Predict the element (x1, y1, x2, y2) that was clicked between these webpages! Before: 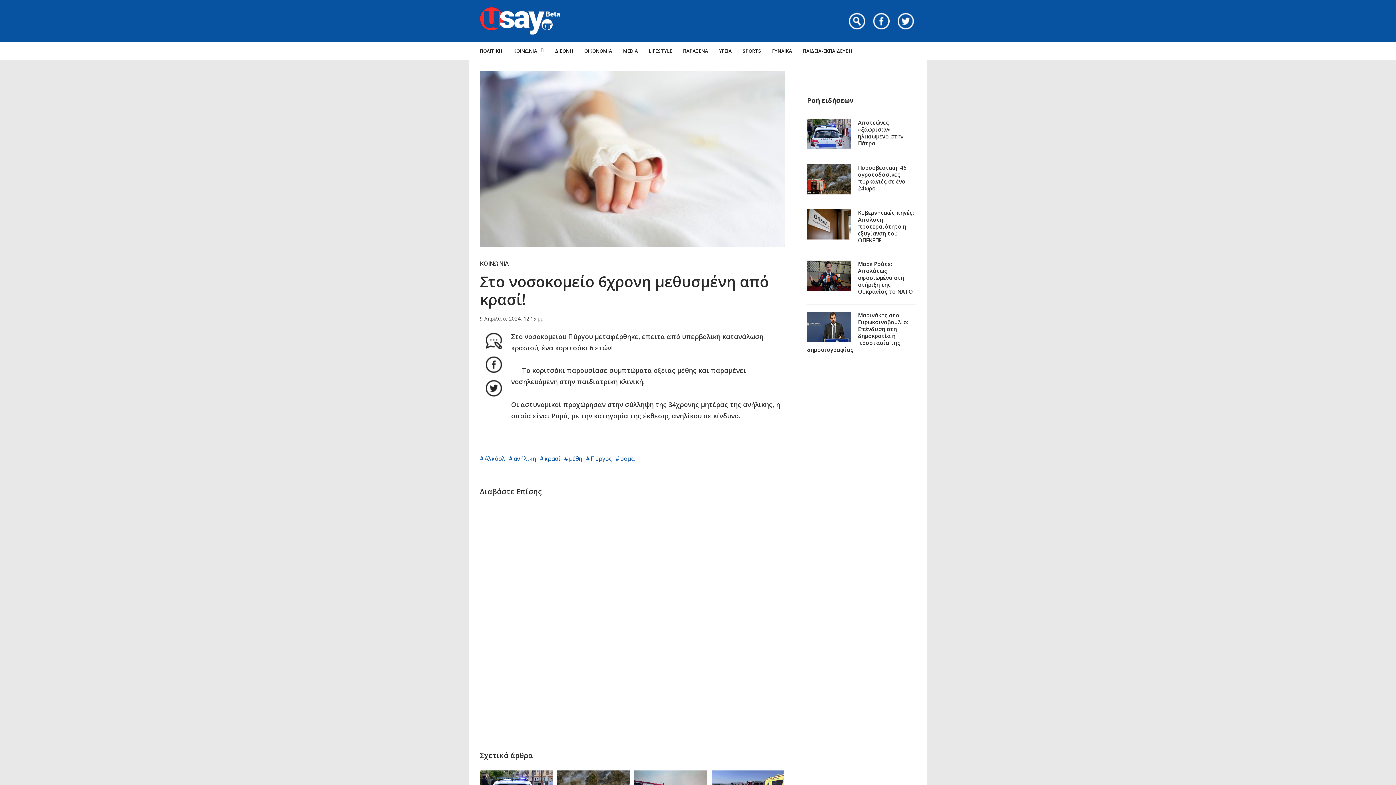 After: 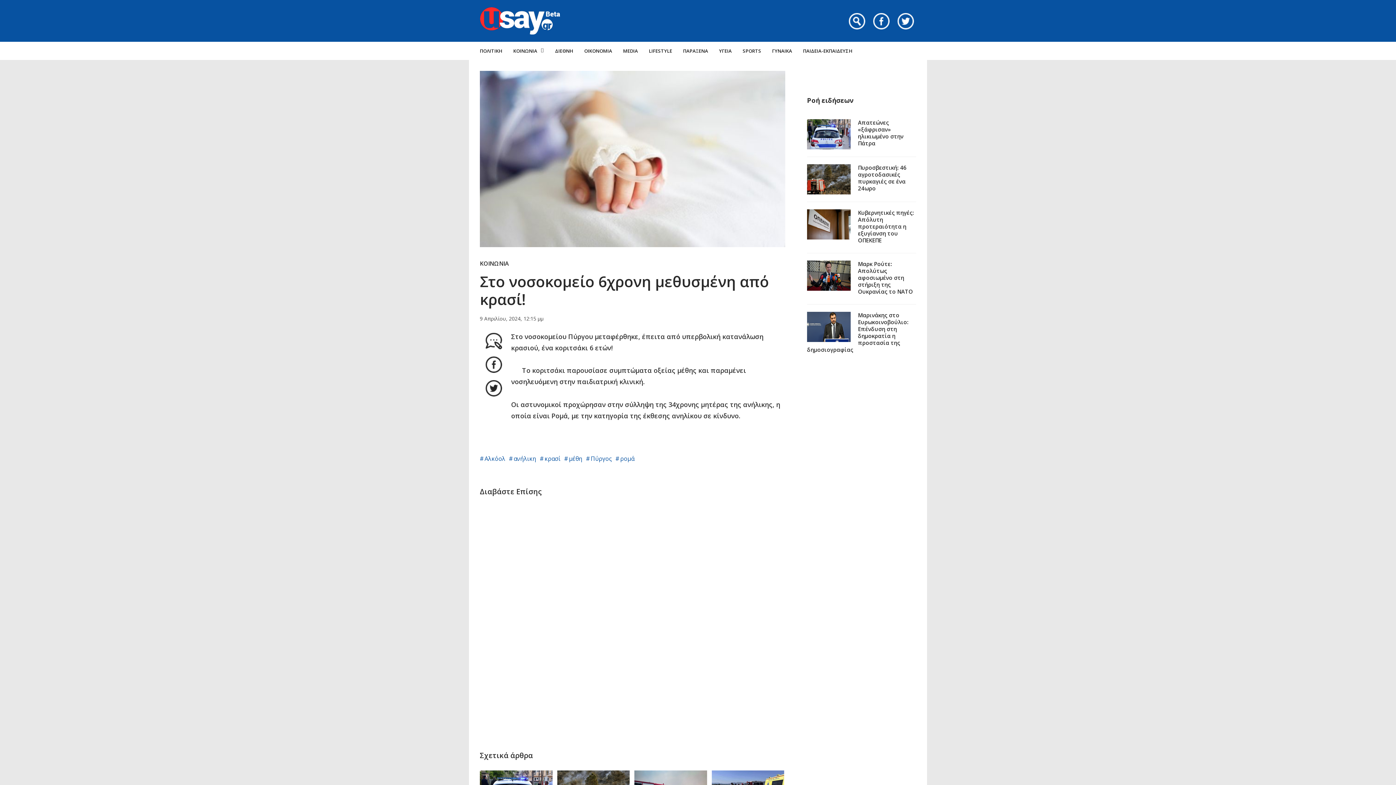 Action: label: 0 bbox: (485, 333, 502, 349)